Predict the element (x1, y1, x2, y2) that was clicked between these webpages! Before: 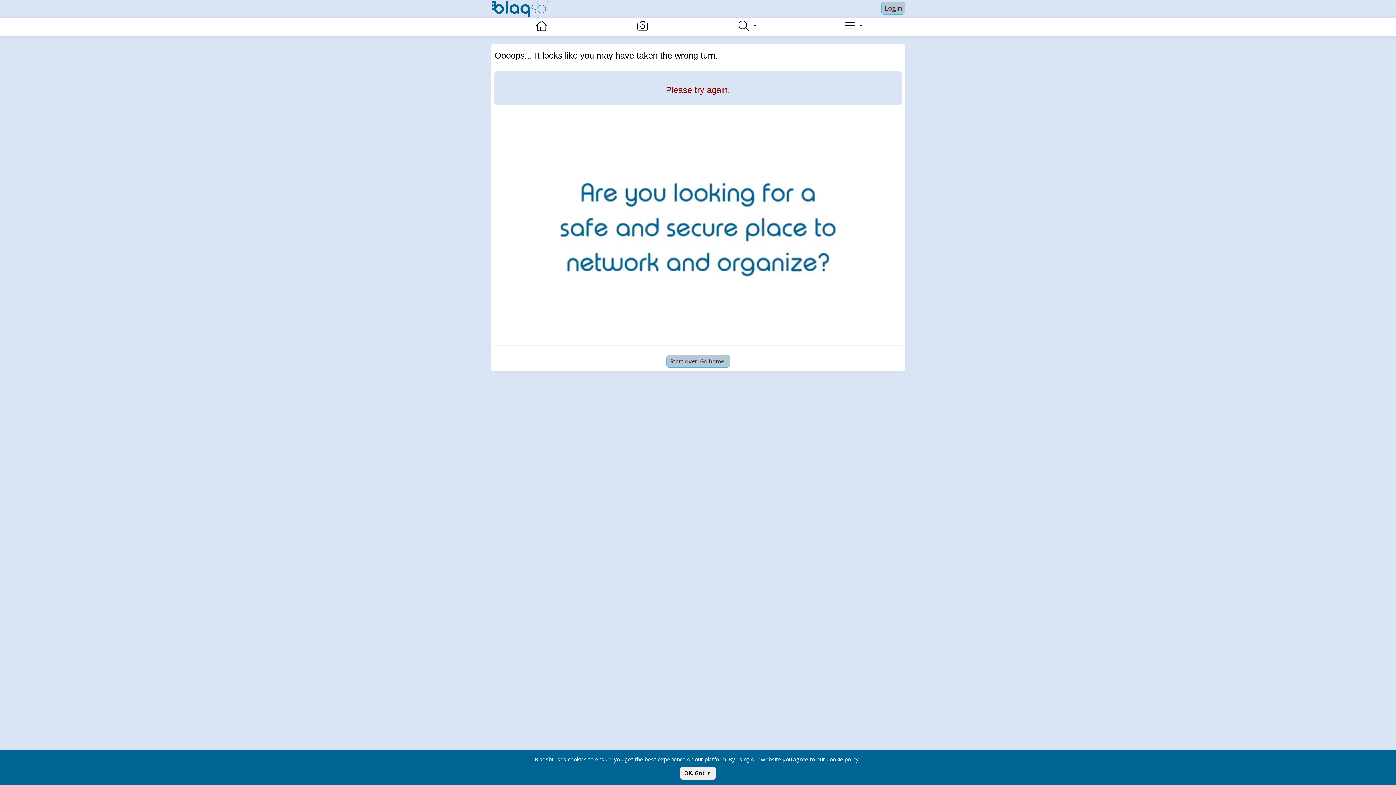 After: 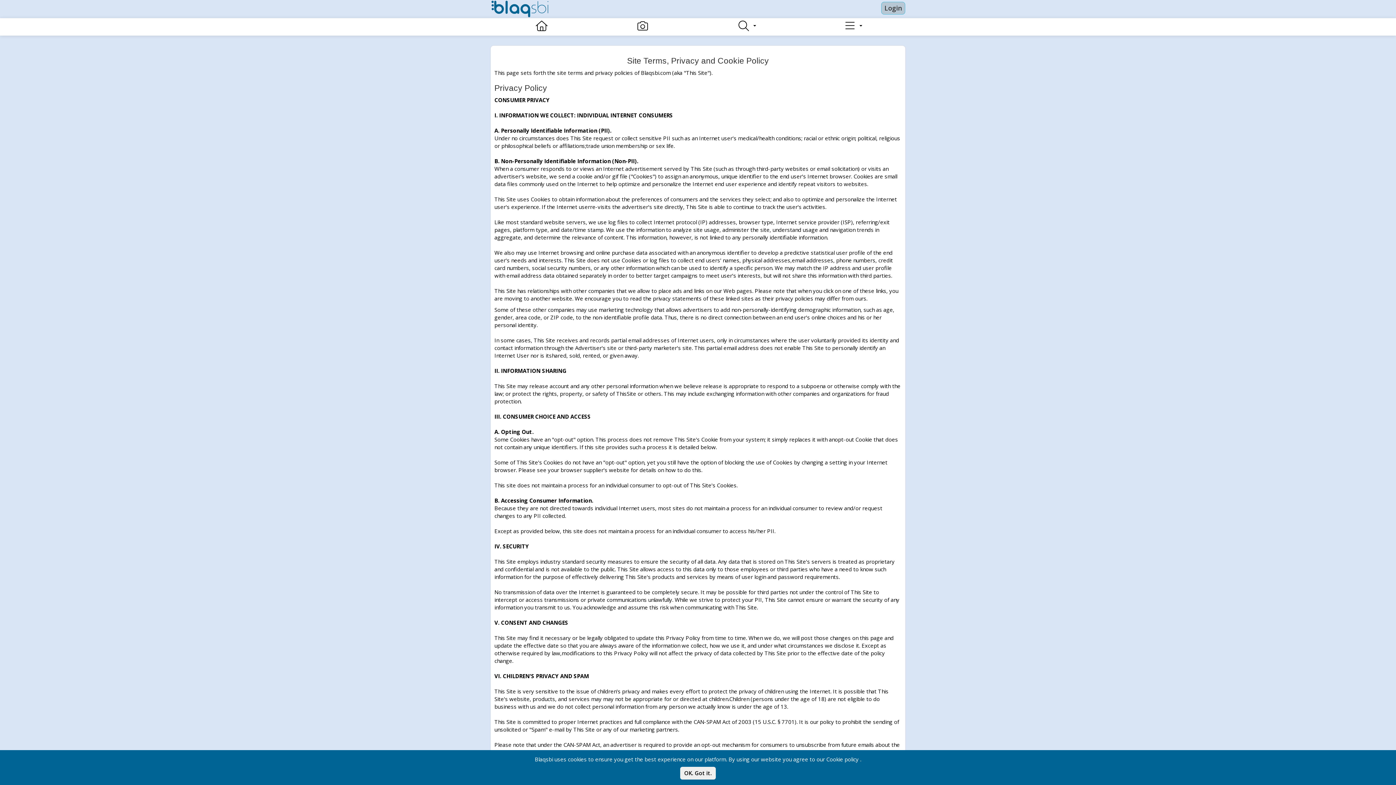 Action: label: Cookie policy bbox: (826, 756, 858, 763)